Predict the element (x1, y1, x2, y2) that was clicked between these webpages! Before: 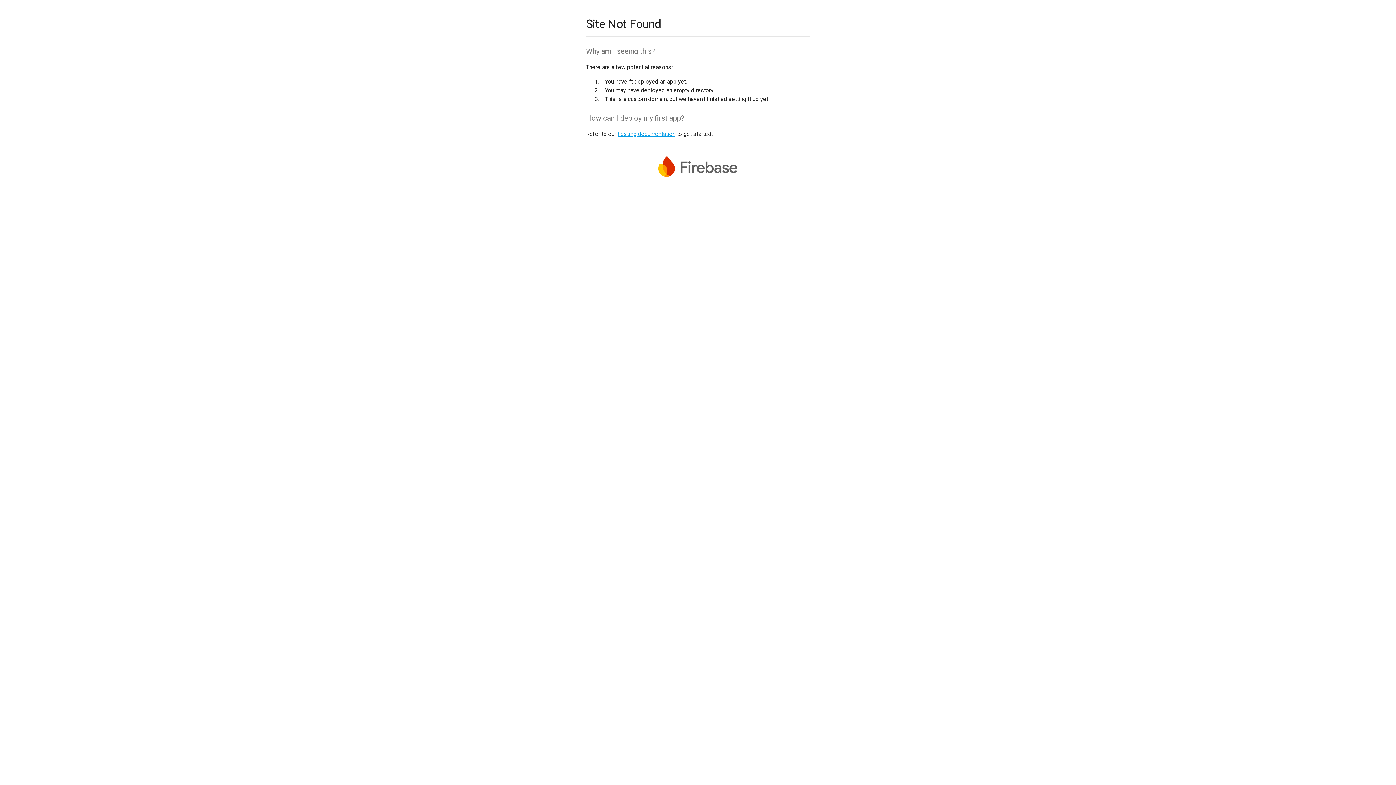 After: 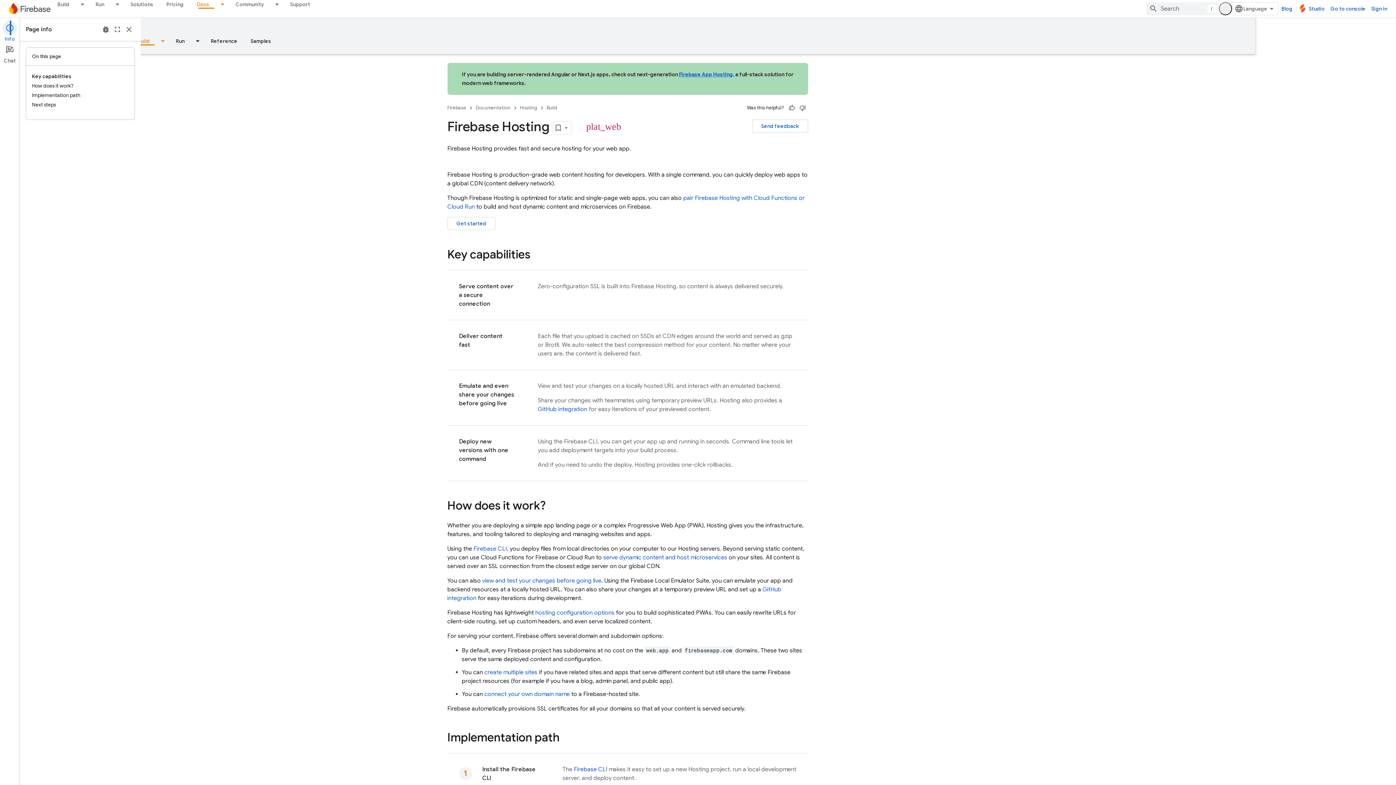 Action: label: hosting documentation bbox: (617, 130, 675, 137)